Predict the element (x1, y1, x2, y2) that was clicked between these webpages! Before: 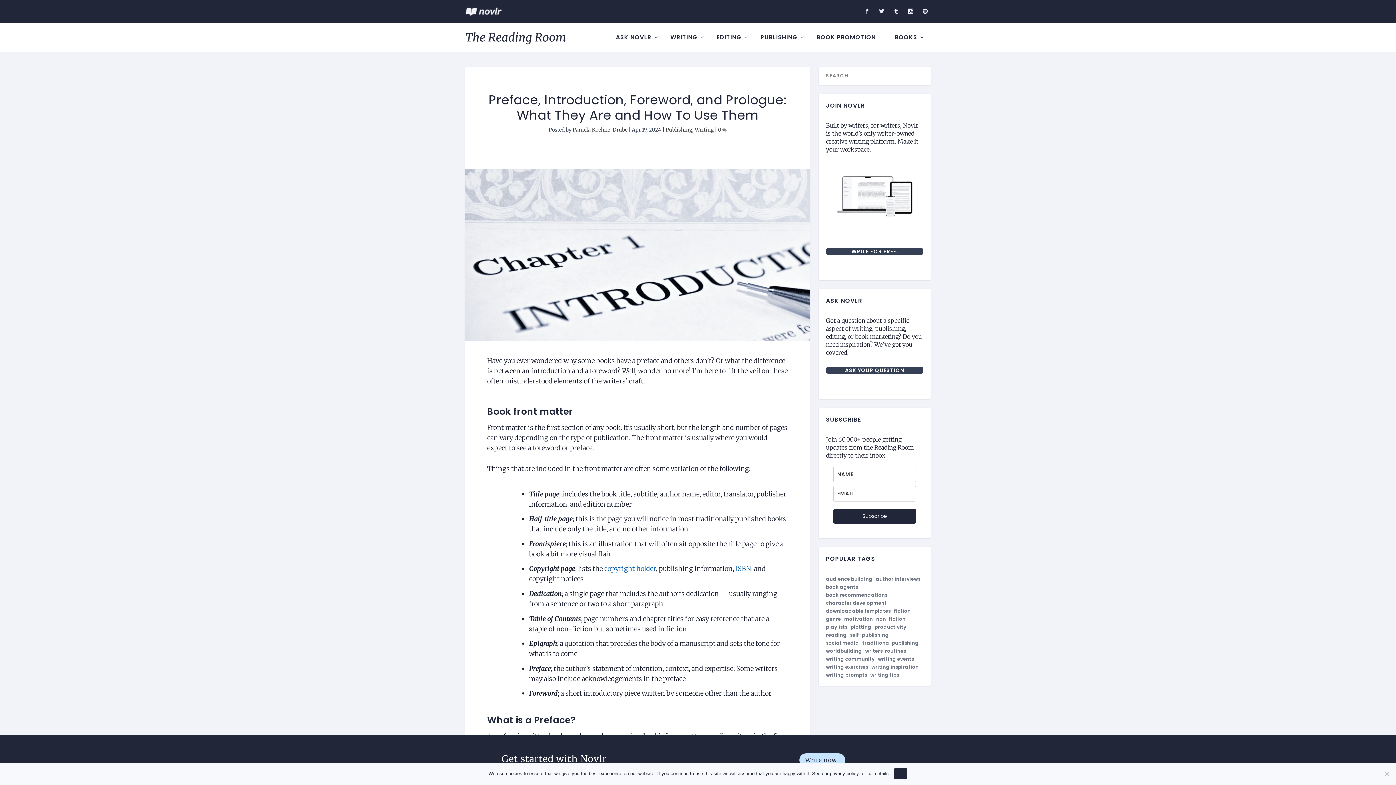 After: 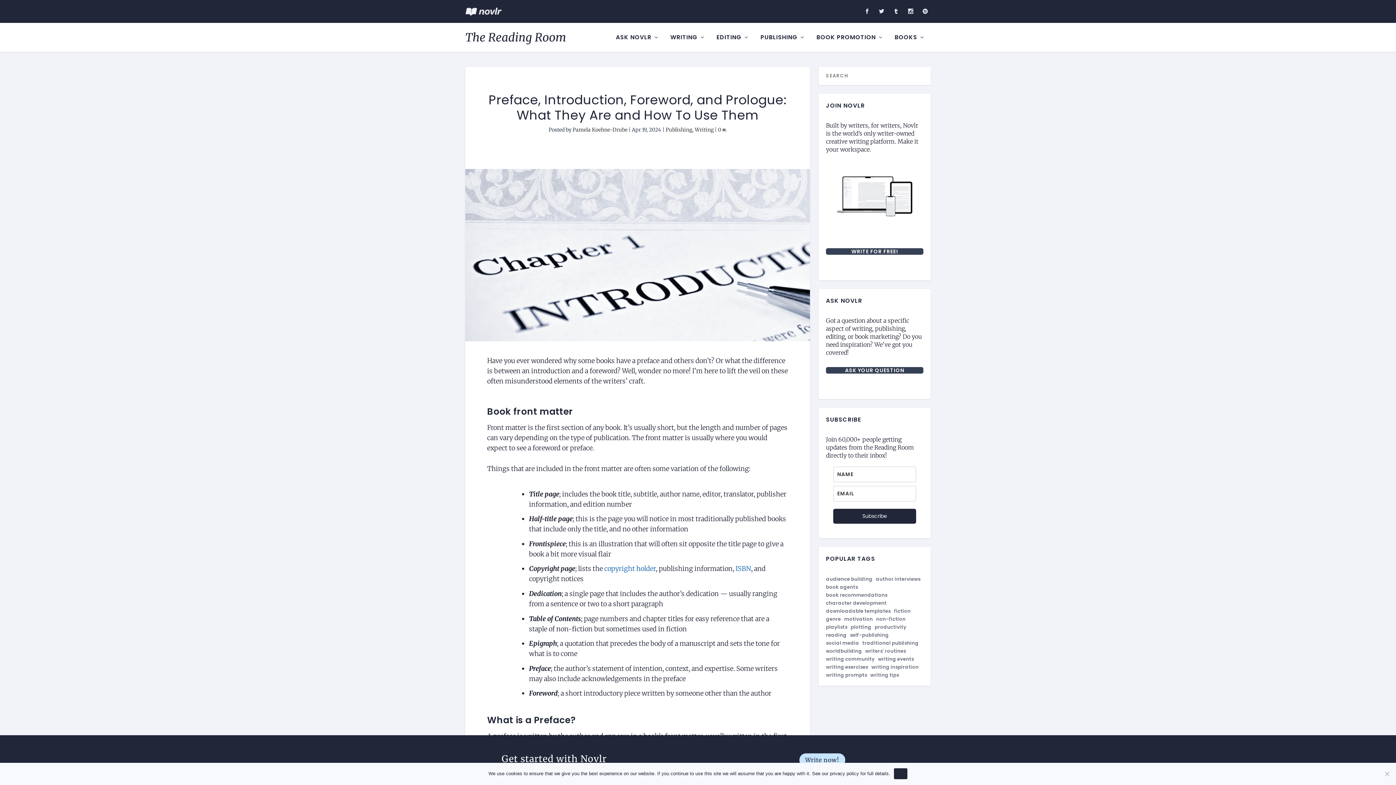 Action: label: ISBN bbox: (735, 564, 751, 573)